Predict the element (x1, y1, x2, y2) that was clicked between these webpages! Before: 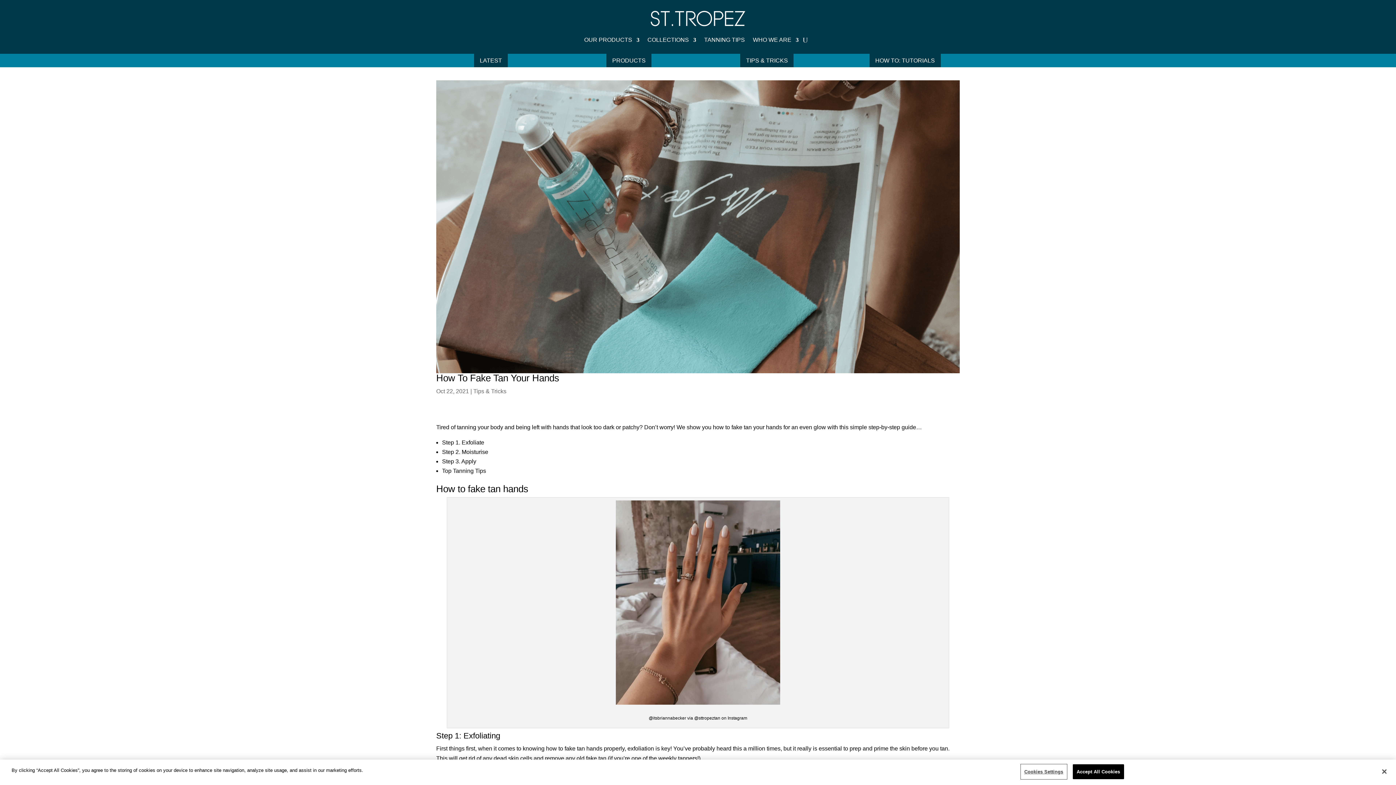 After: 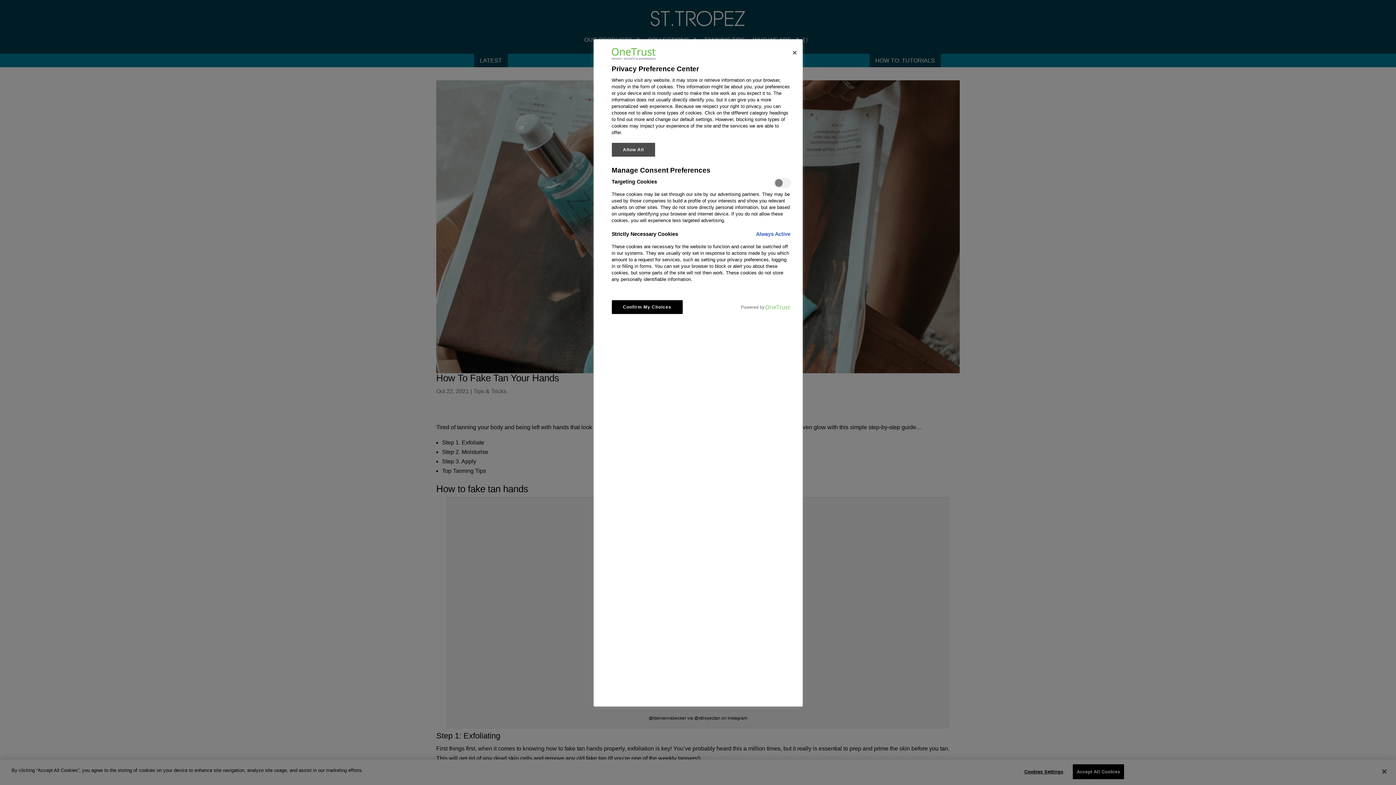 Action: label: Cookies Settings bbox: (1021, 765, 1066, 779)